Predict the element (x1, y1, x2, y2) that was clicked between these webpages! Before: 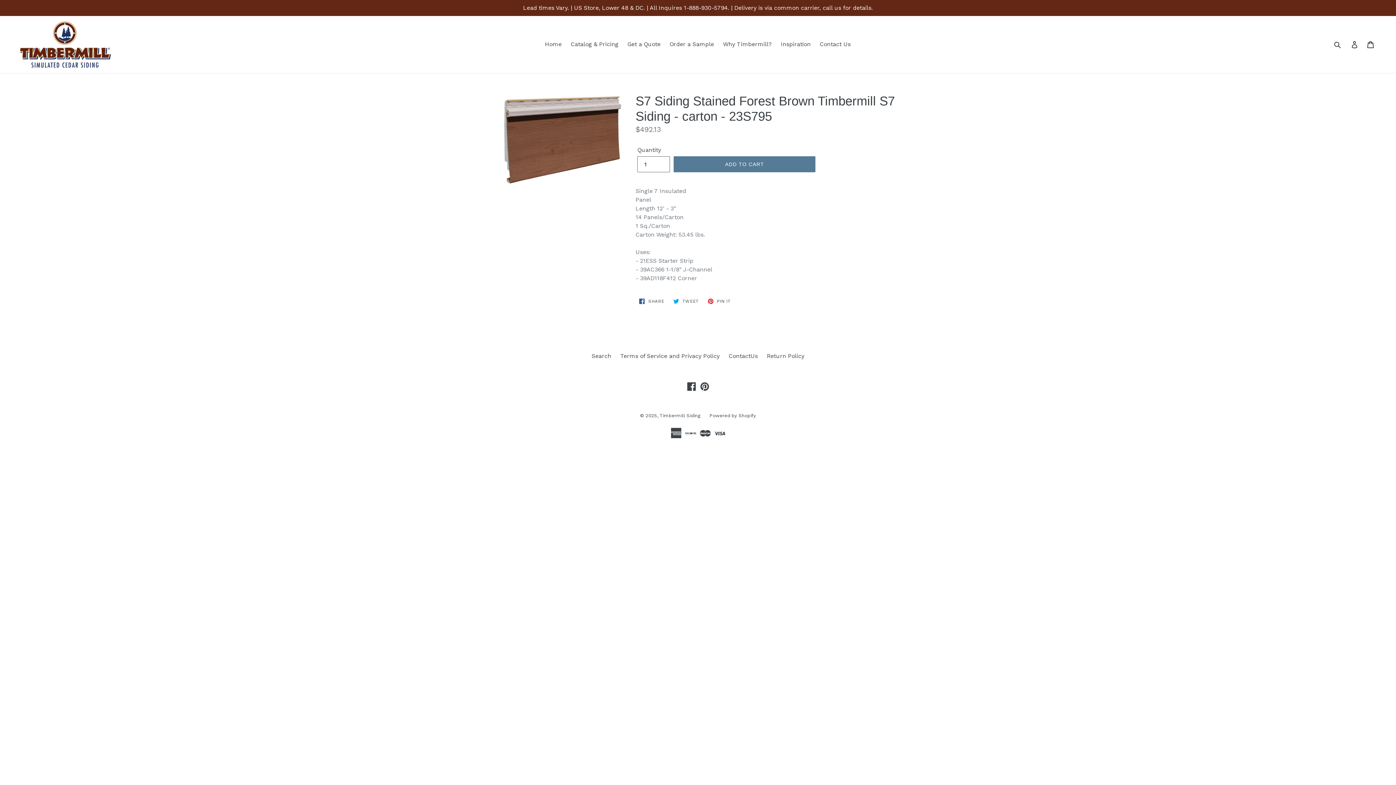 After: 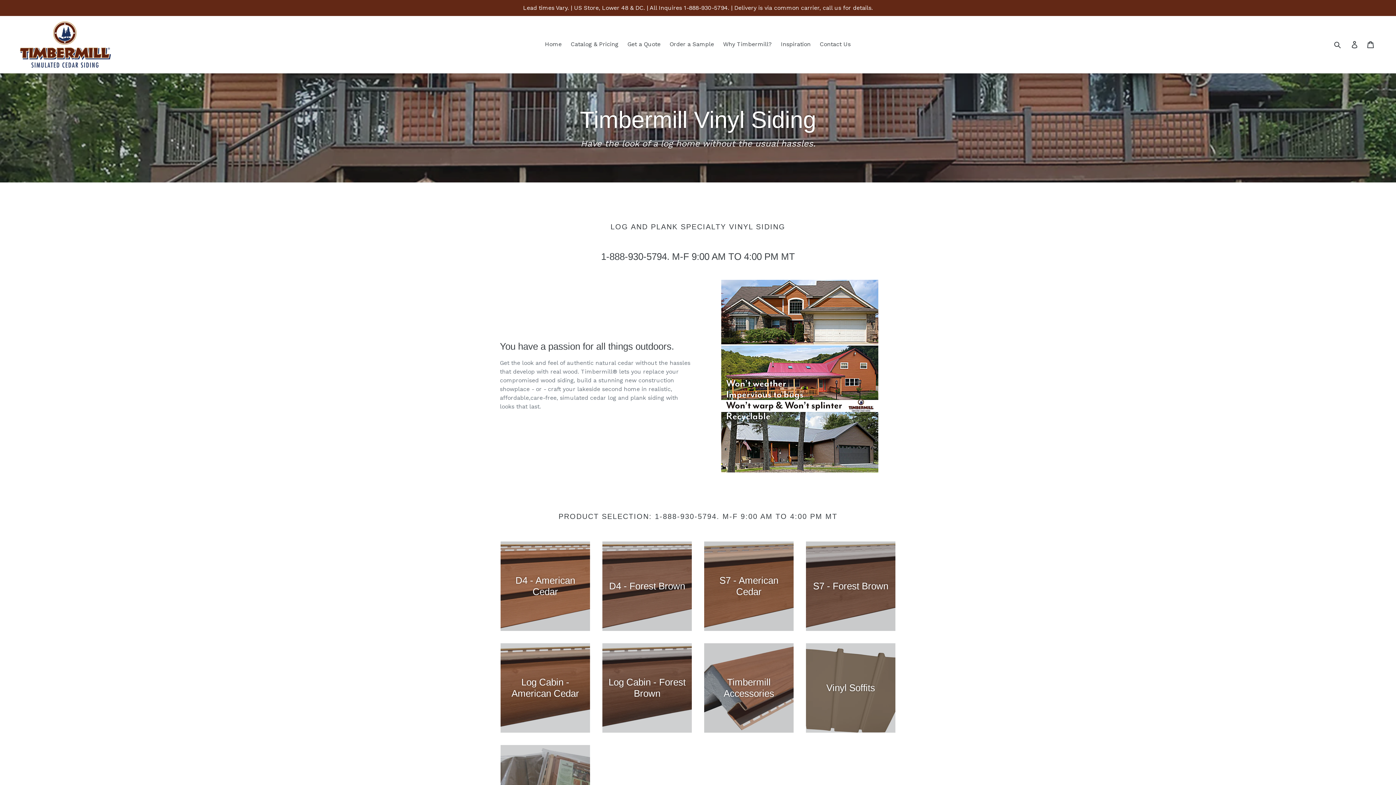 Action: bbox: (20, 21, 110, 67)